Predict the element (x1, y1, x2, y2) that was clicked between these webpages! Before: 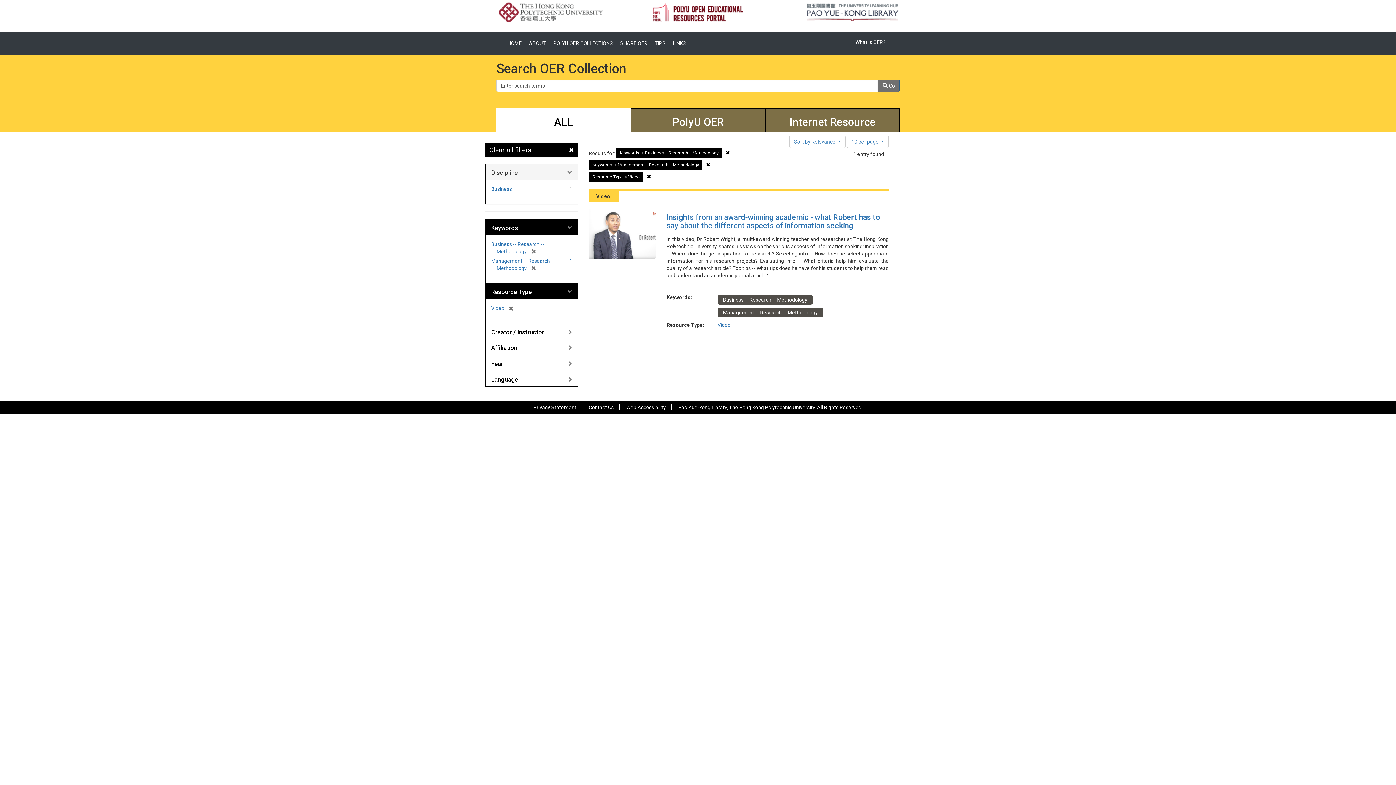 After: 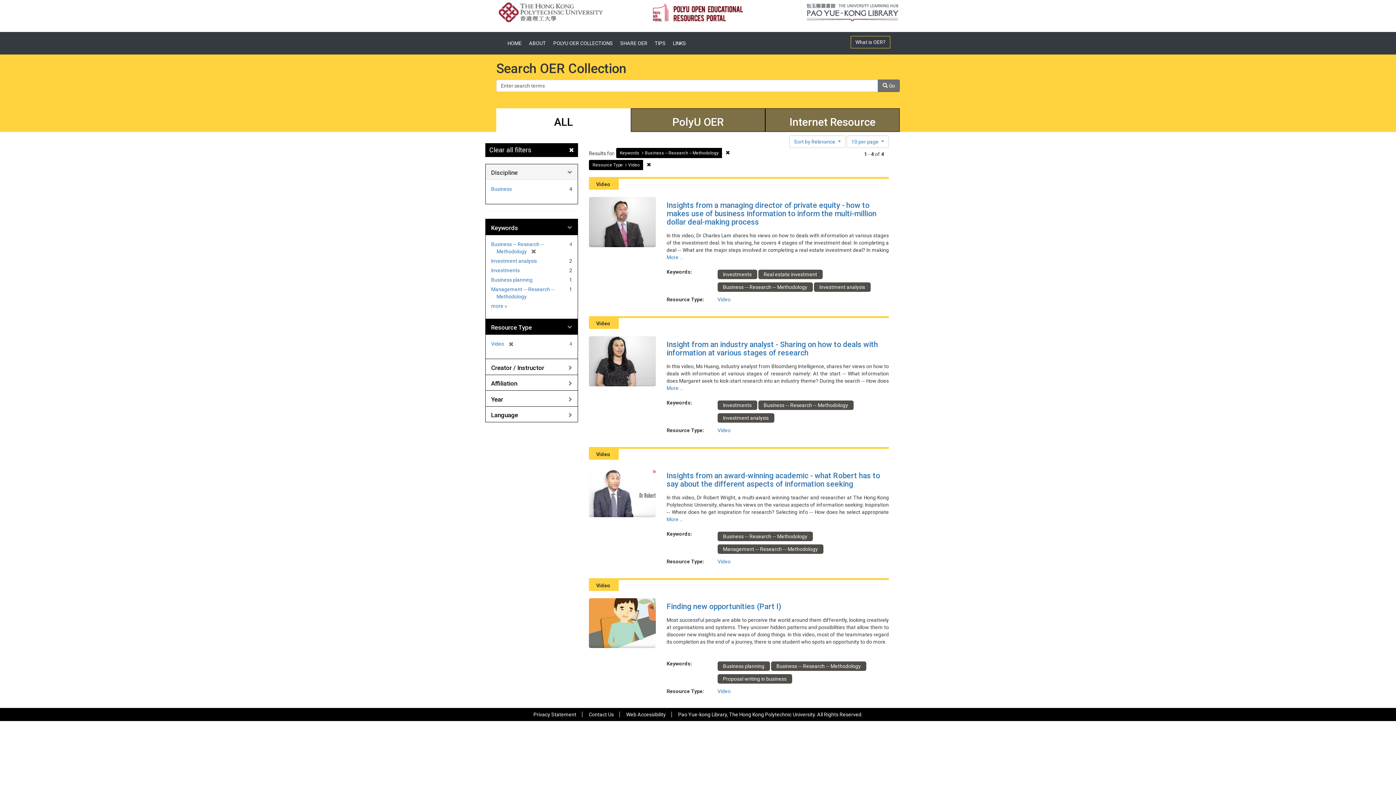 Action: label: Remove constraint Keywords: Management -- Research -- Methodology bbox: (702, 160, 714, 170)